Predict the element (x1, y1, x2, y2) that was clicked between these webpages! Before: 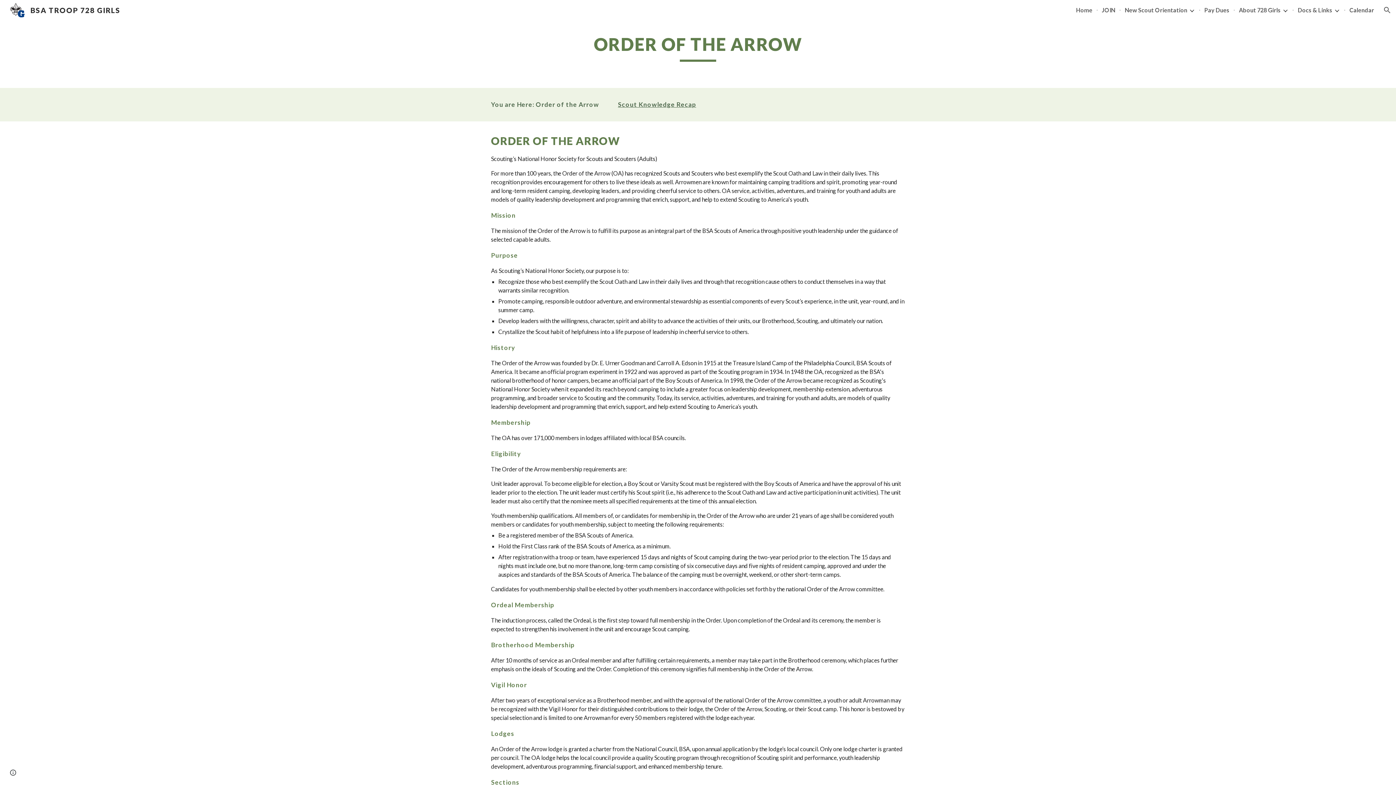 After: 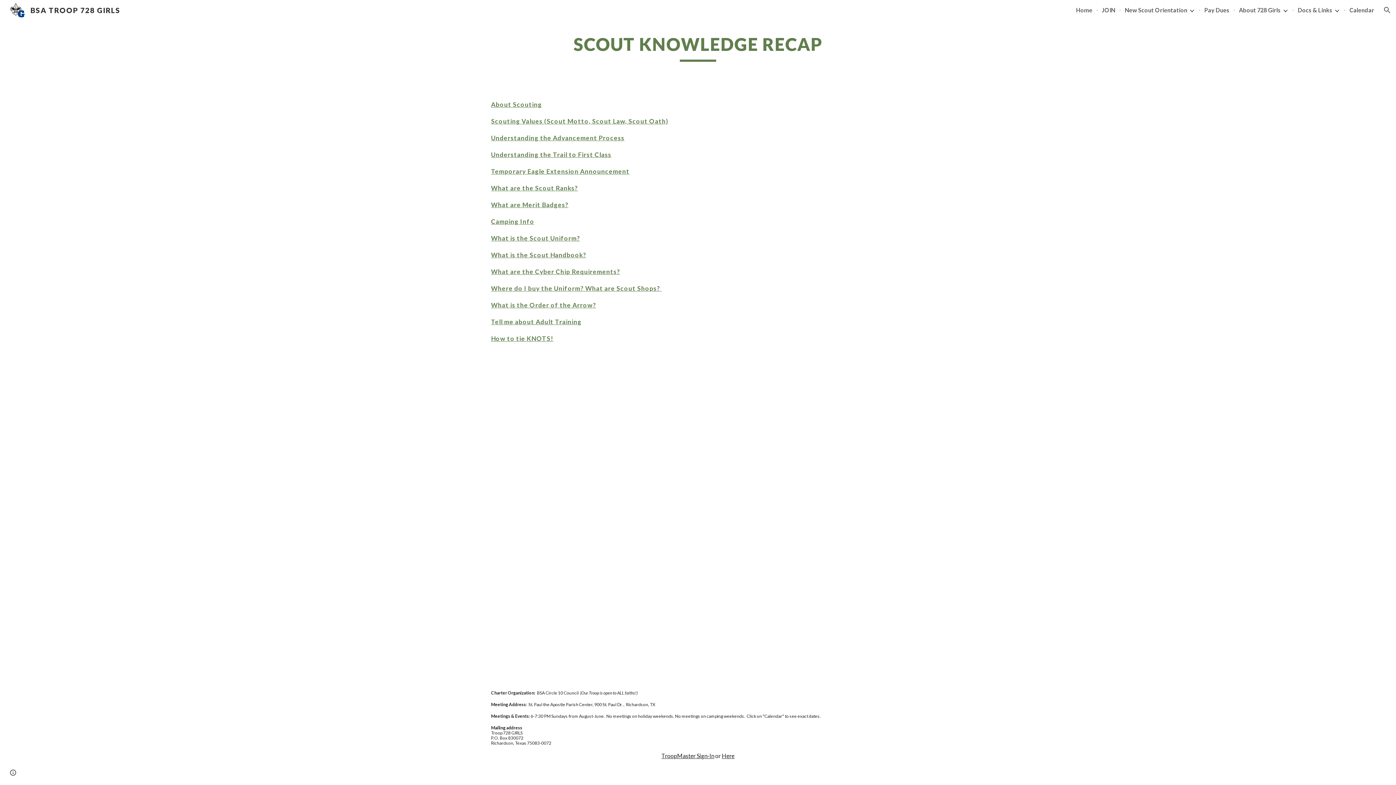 Action: label: Scout Knowledge Recap bbox: (618, 100, 696, 108)